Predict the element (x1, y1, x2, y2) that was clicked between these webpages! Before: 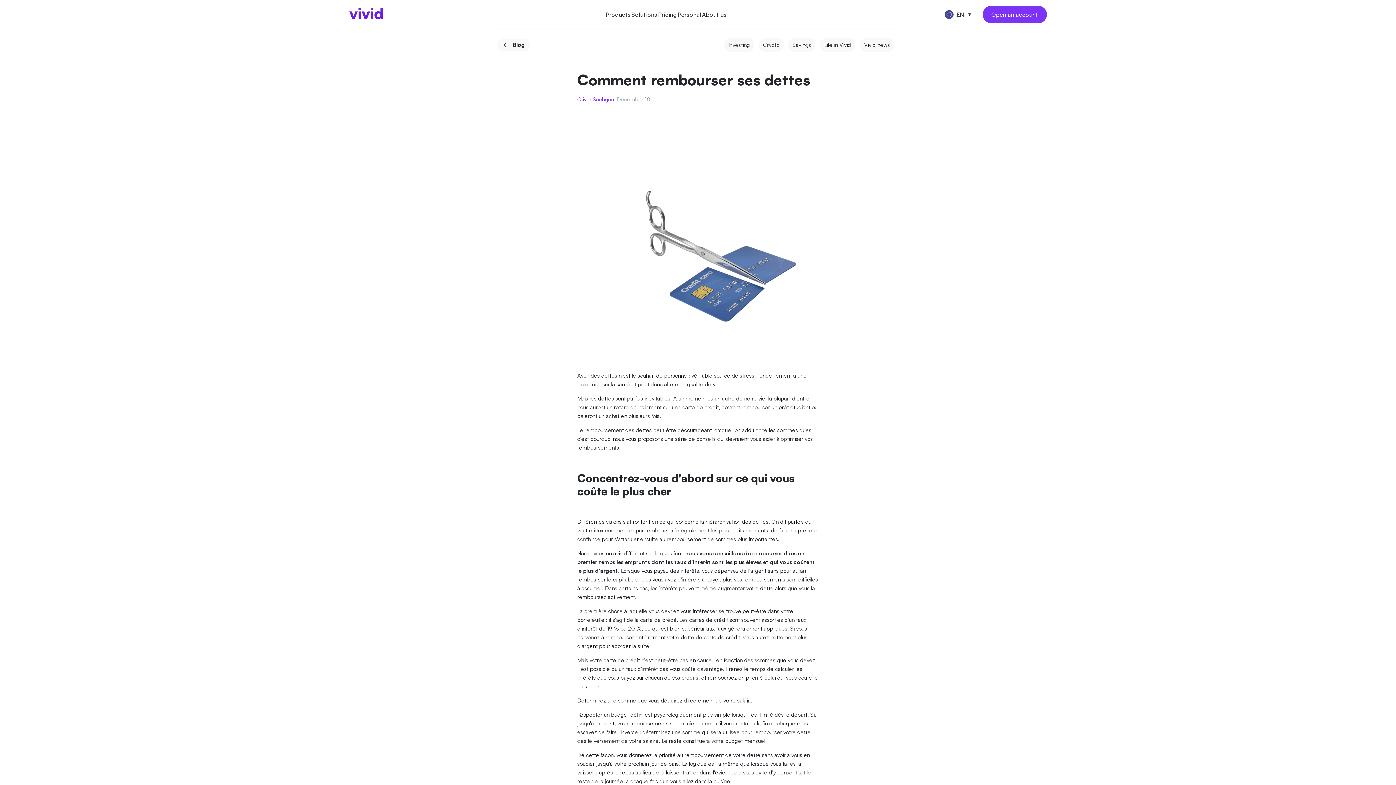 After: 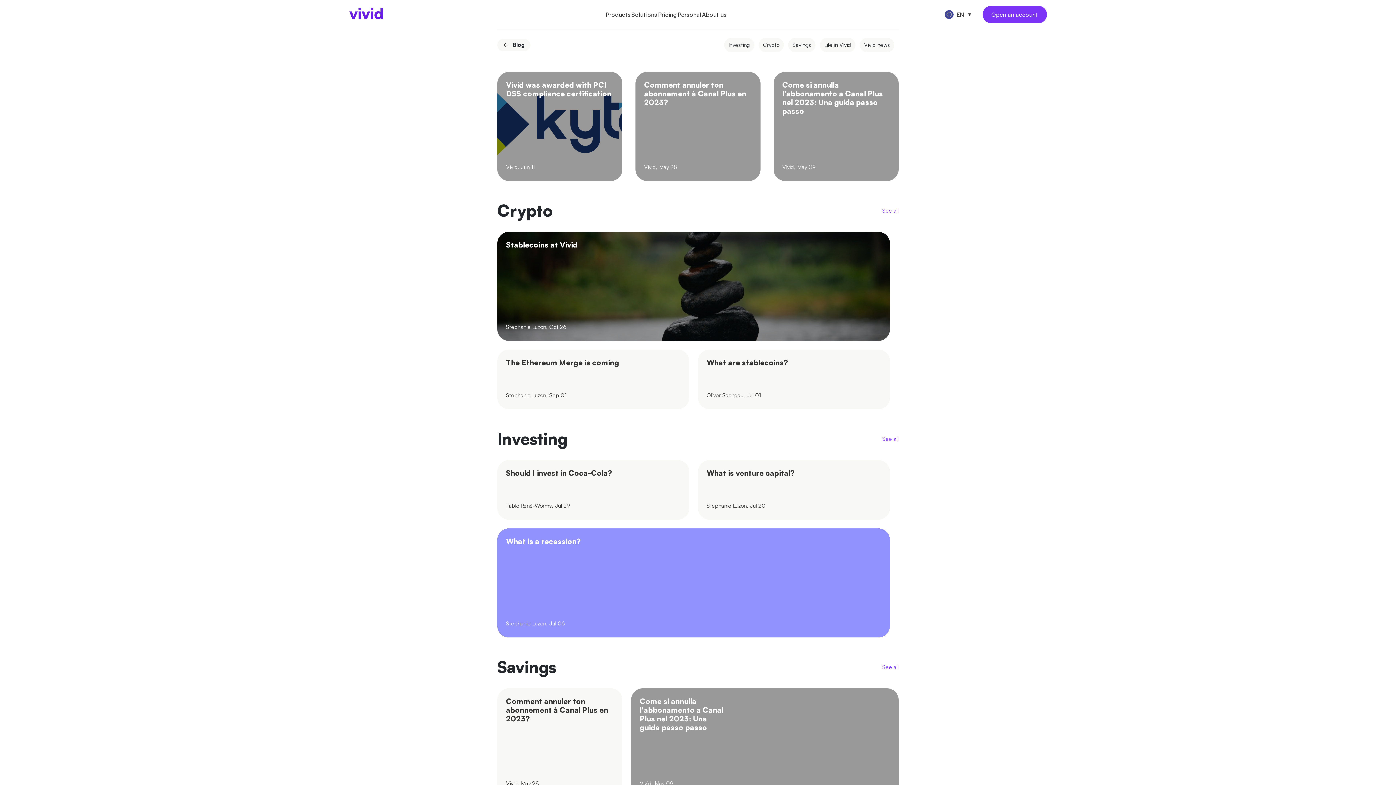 Action: bbox: (497, 38, 530, 51) label: Blog